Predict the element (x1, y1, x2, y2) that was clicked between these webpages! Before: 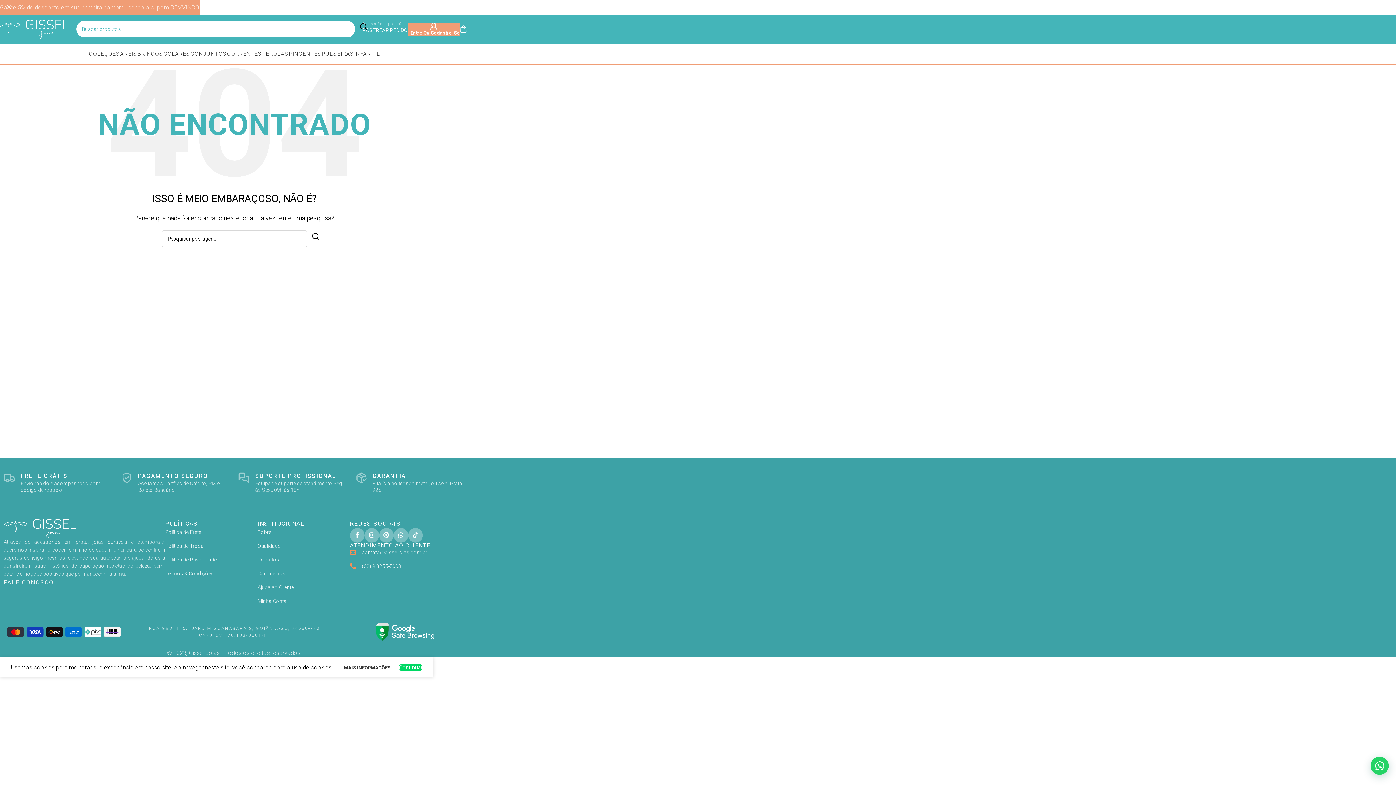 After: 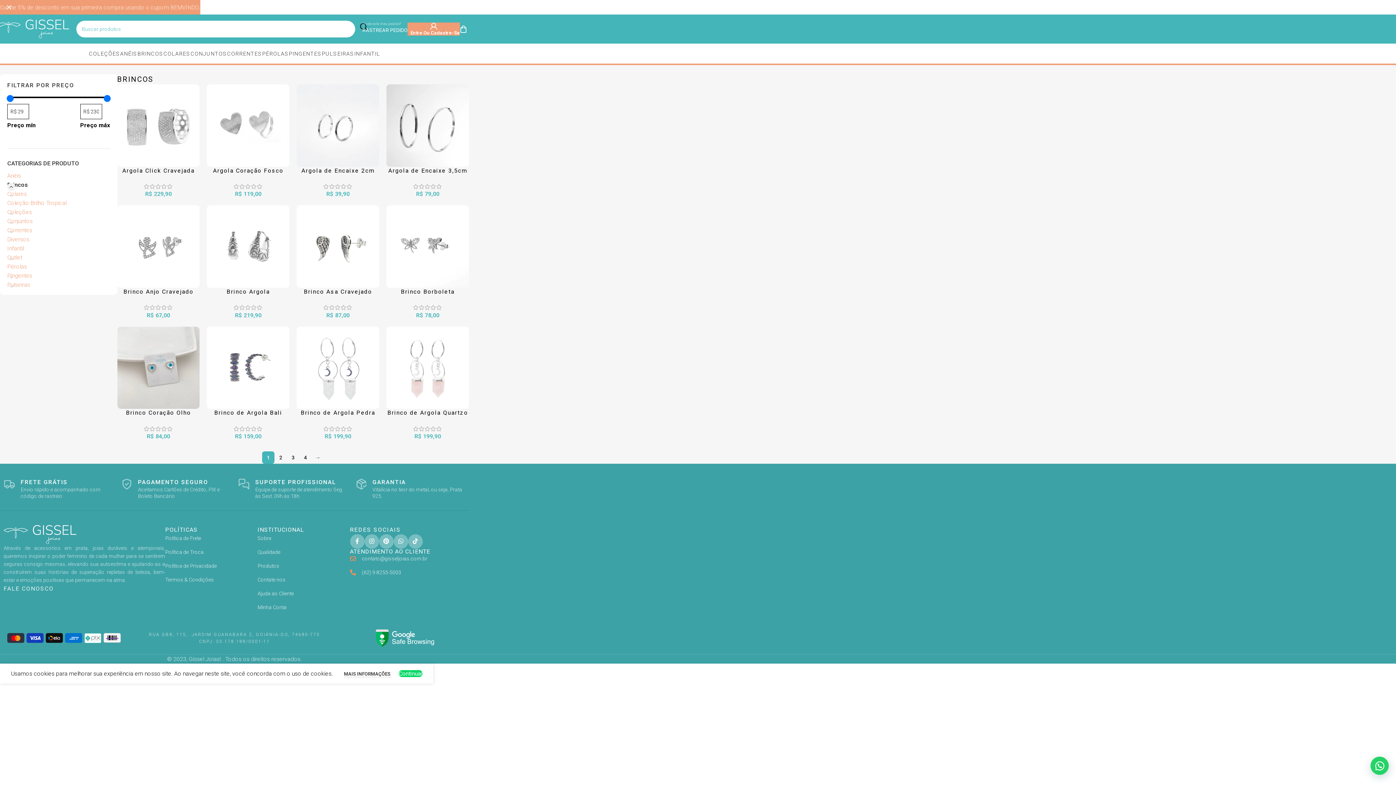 Action: label: BRINCOS bbox: (137, 46, 163, 60)